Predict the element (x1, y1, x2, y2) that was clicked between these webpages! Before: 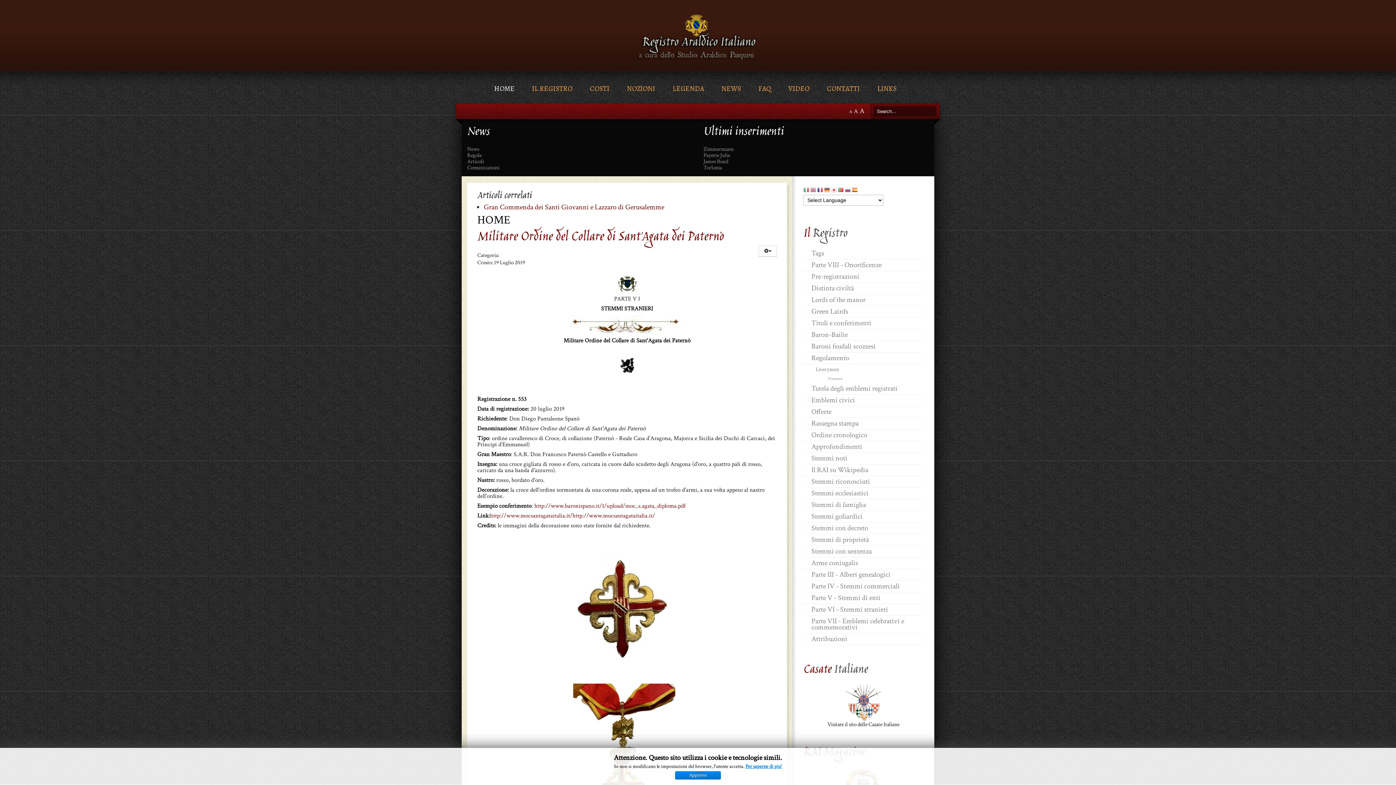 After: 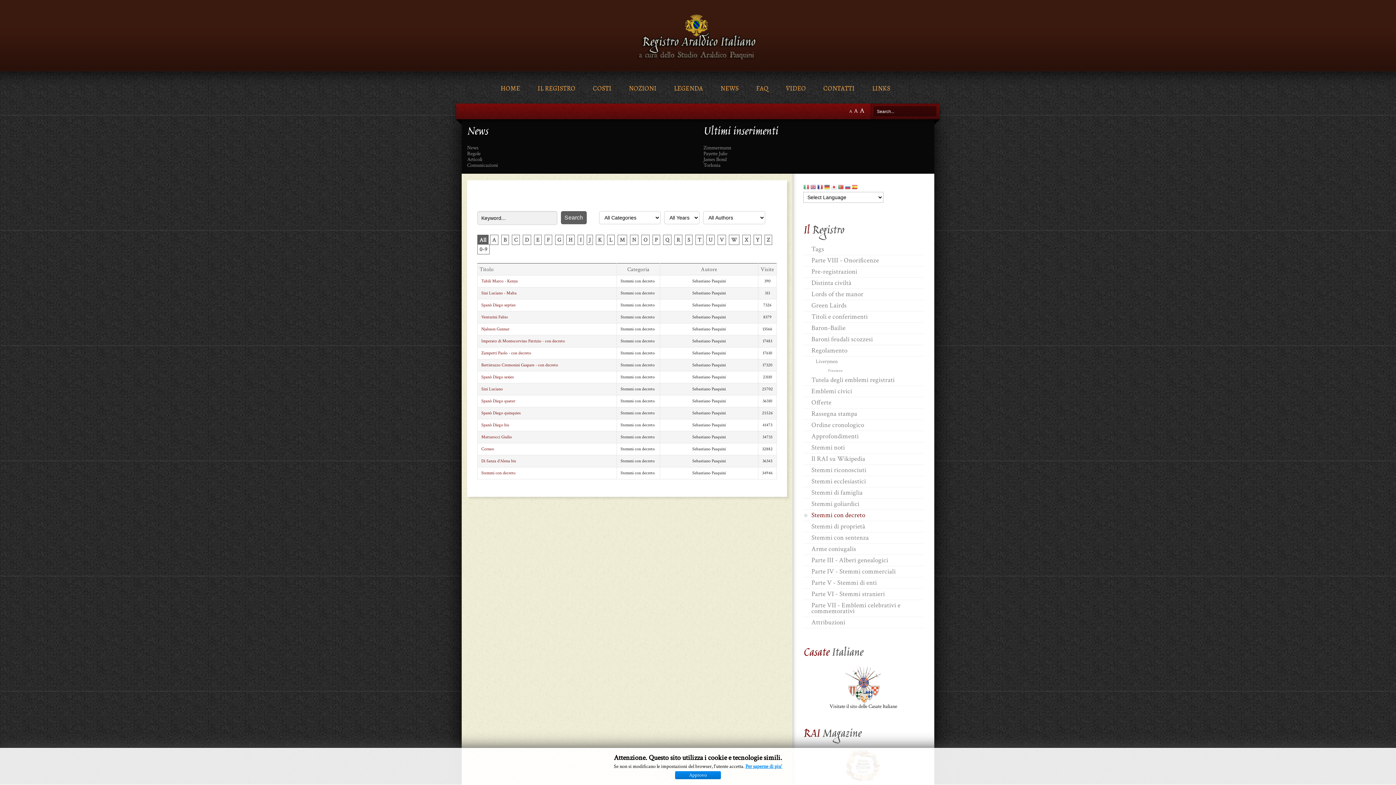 Action: label: Stemmi con decreto bbox: (803, 522, 923, 534)